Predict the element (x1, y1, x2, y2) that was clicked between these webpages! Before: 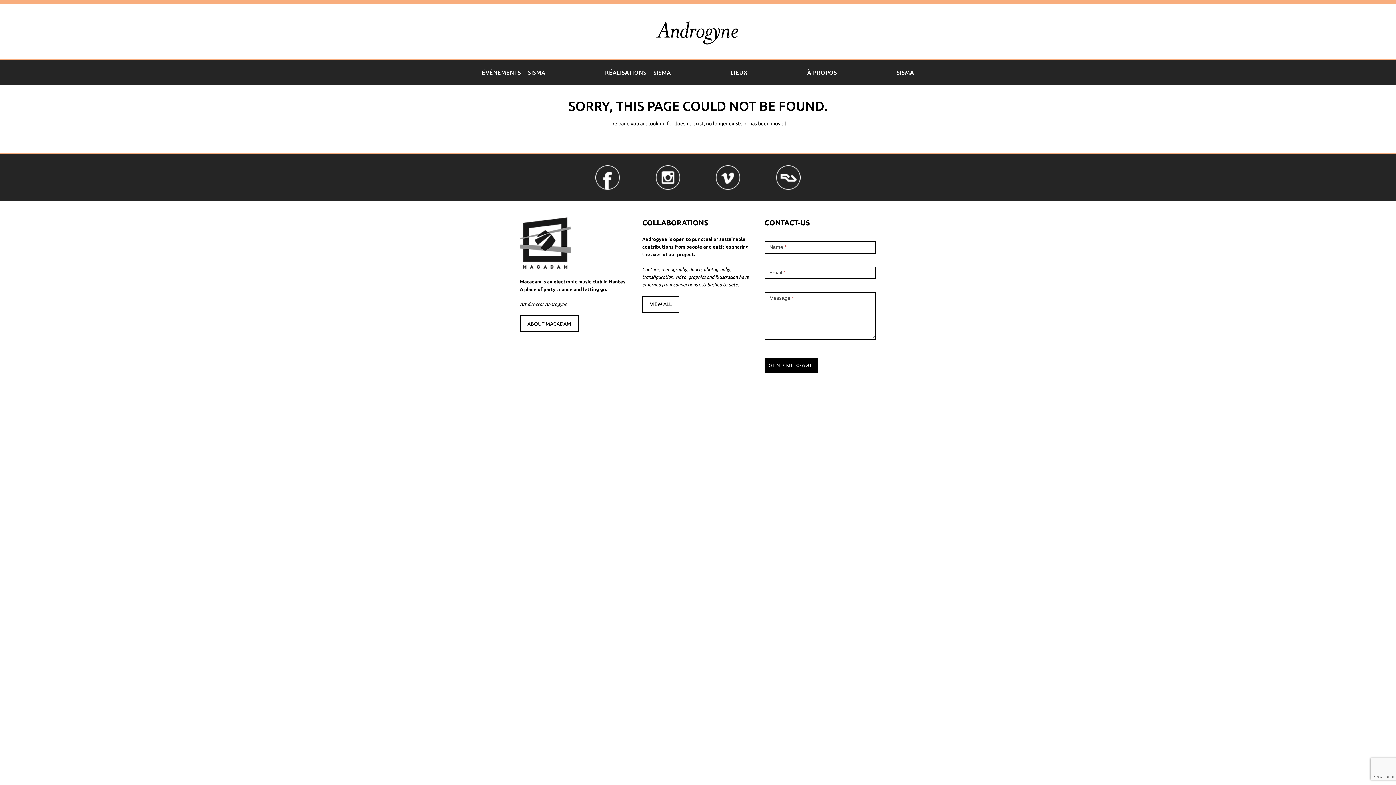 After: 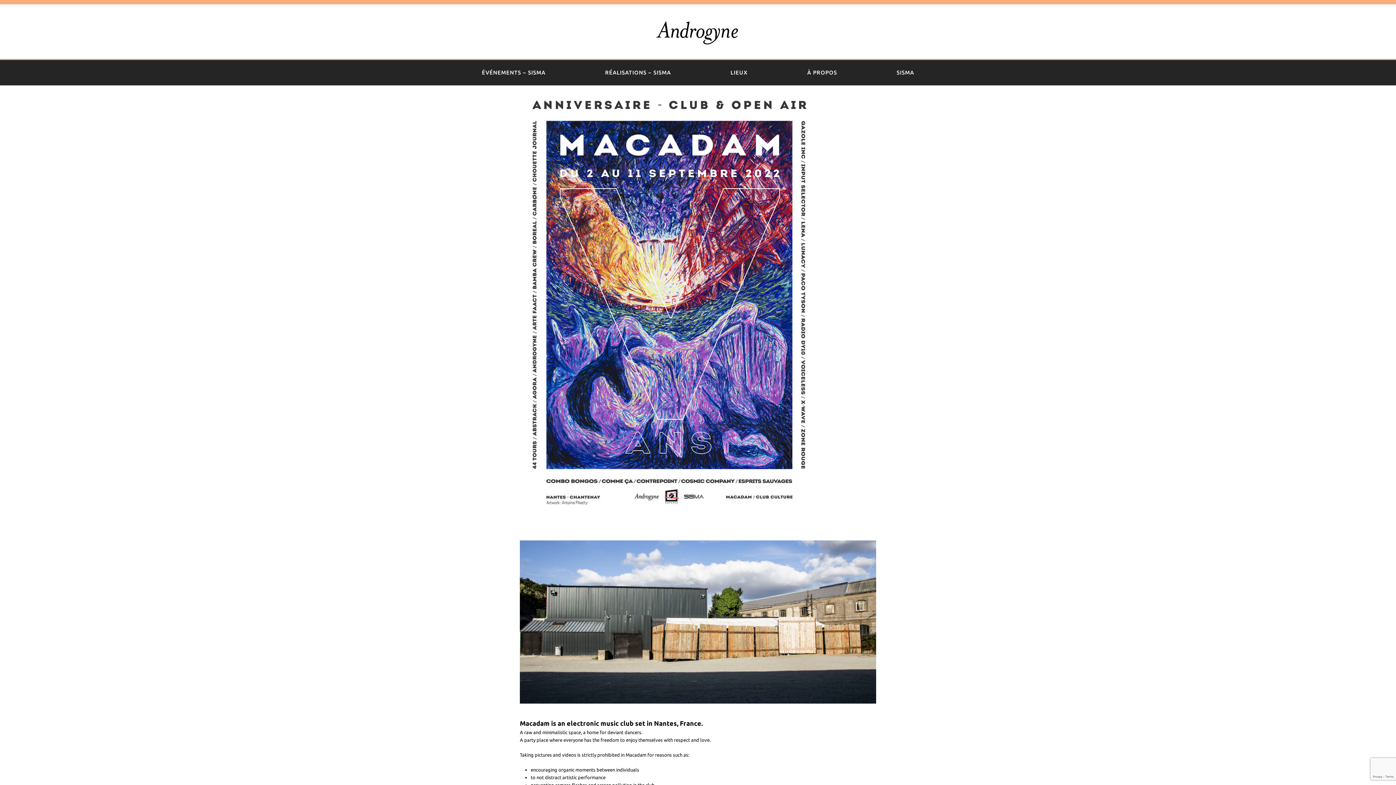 Action: bbox: (520, 315, 578, 332) label: ABOUT MACADAM